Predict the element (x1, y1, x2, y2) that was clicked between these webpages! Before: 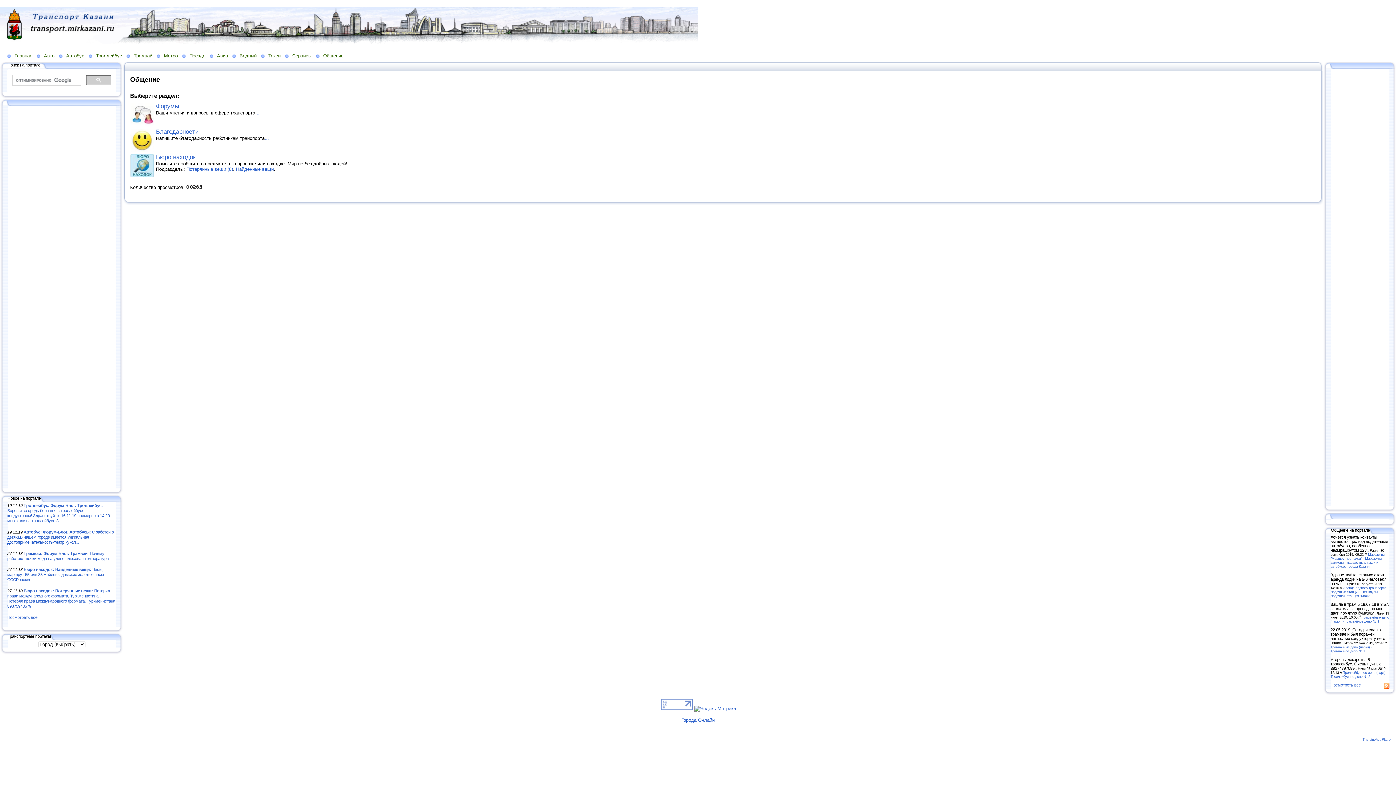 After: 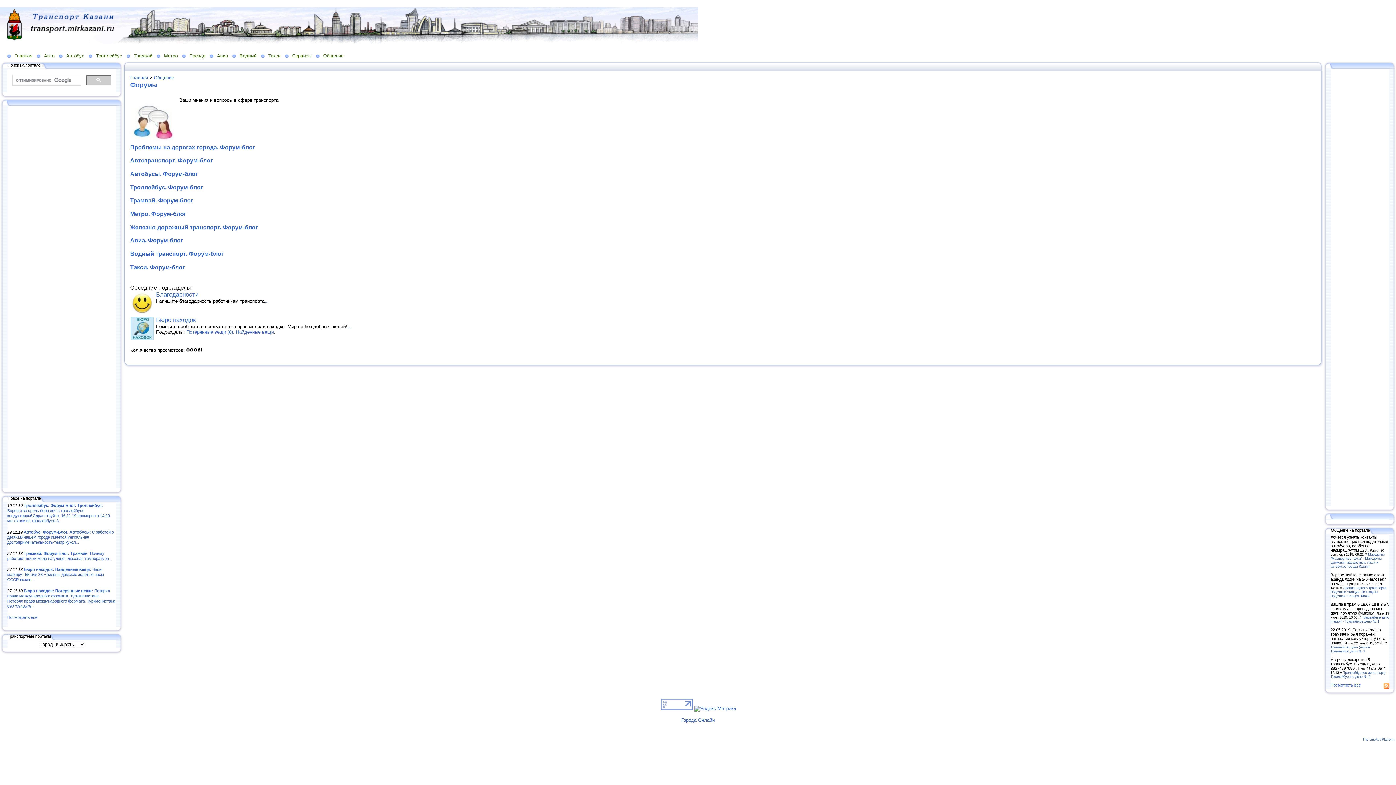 Action: bbox: (255, 110, 259, 115) label: ...